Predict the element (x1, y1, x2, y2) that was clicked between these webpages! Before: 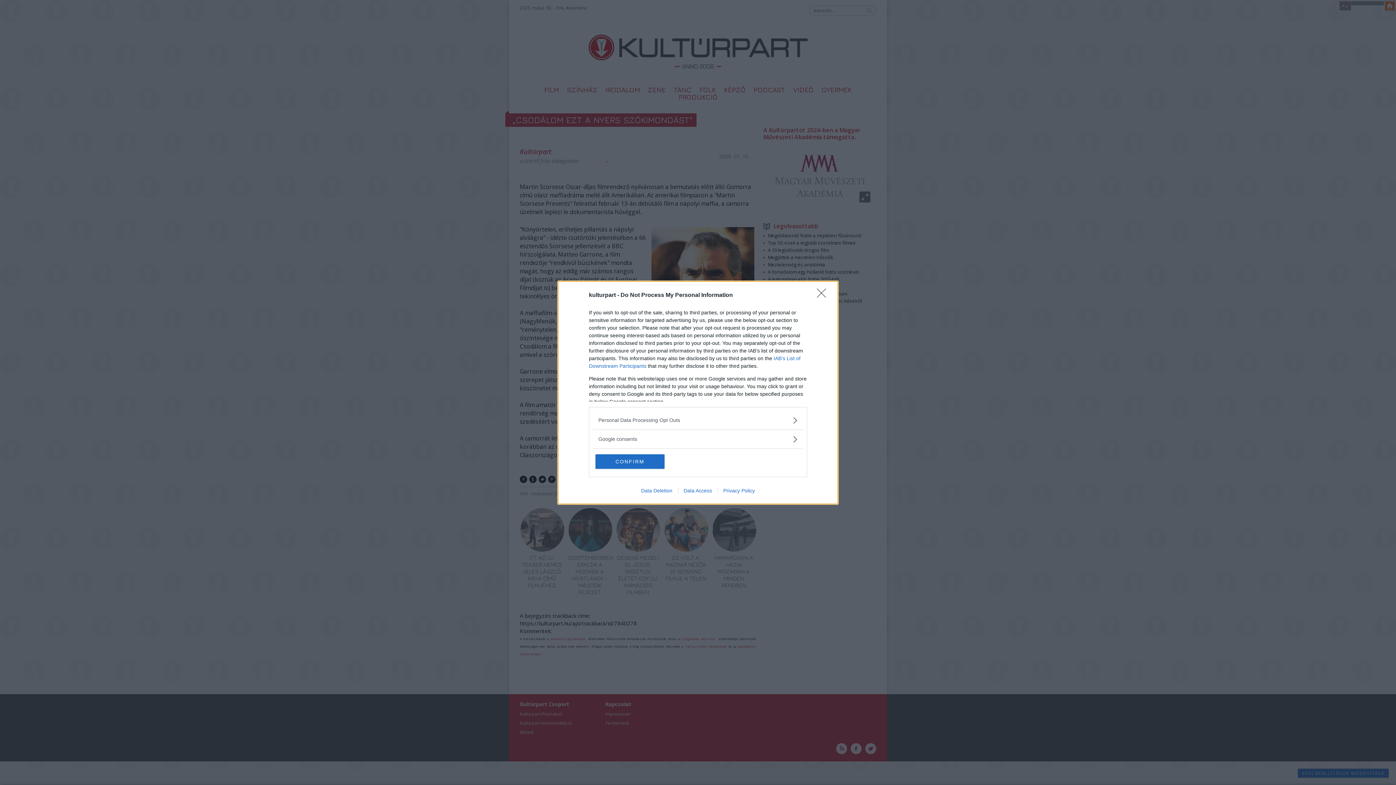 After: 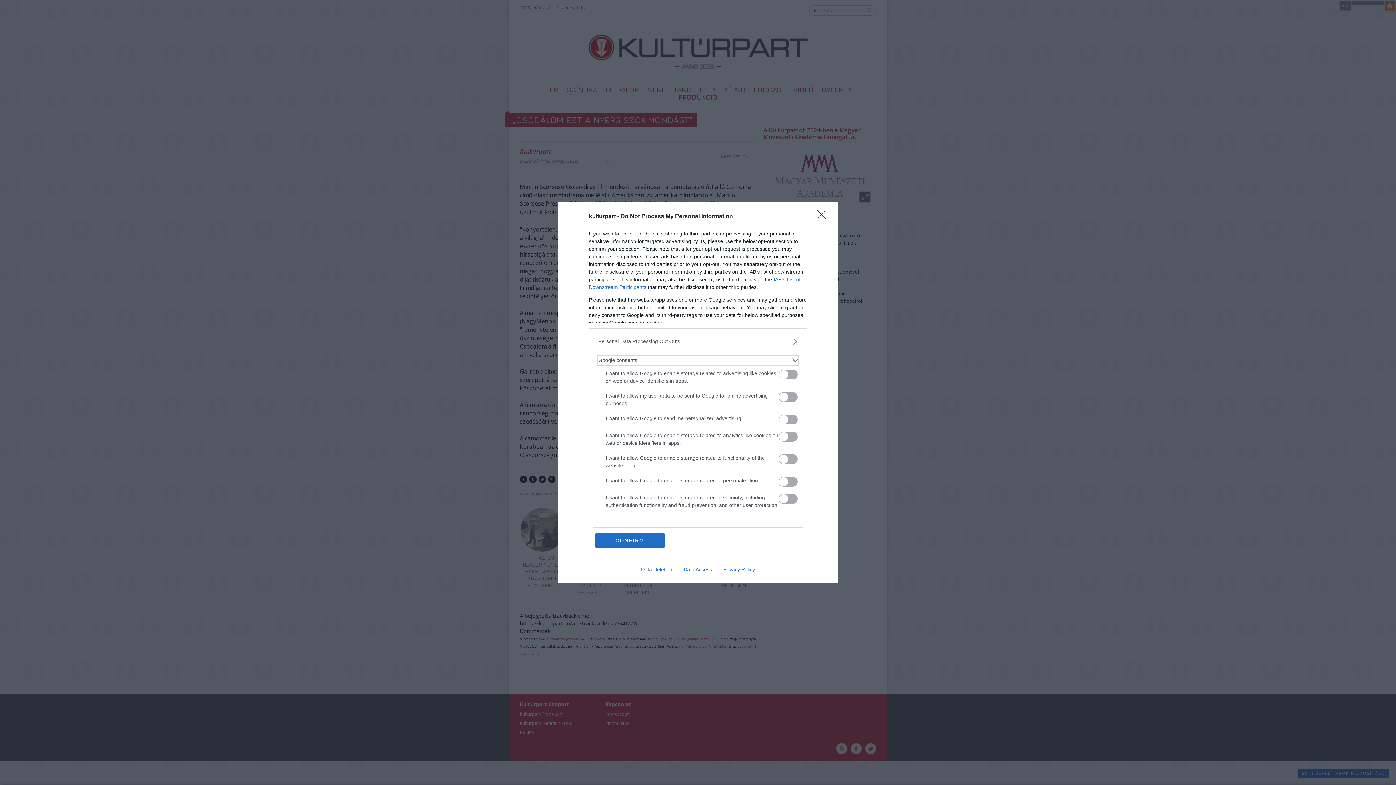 Action: bbox: (598, 435, 797, 443) label: Google consents